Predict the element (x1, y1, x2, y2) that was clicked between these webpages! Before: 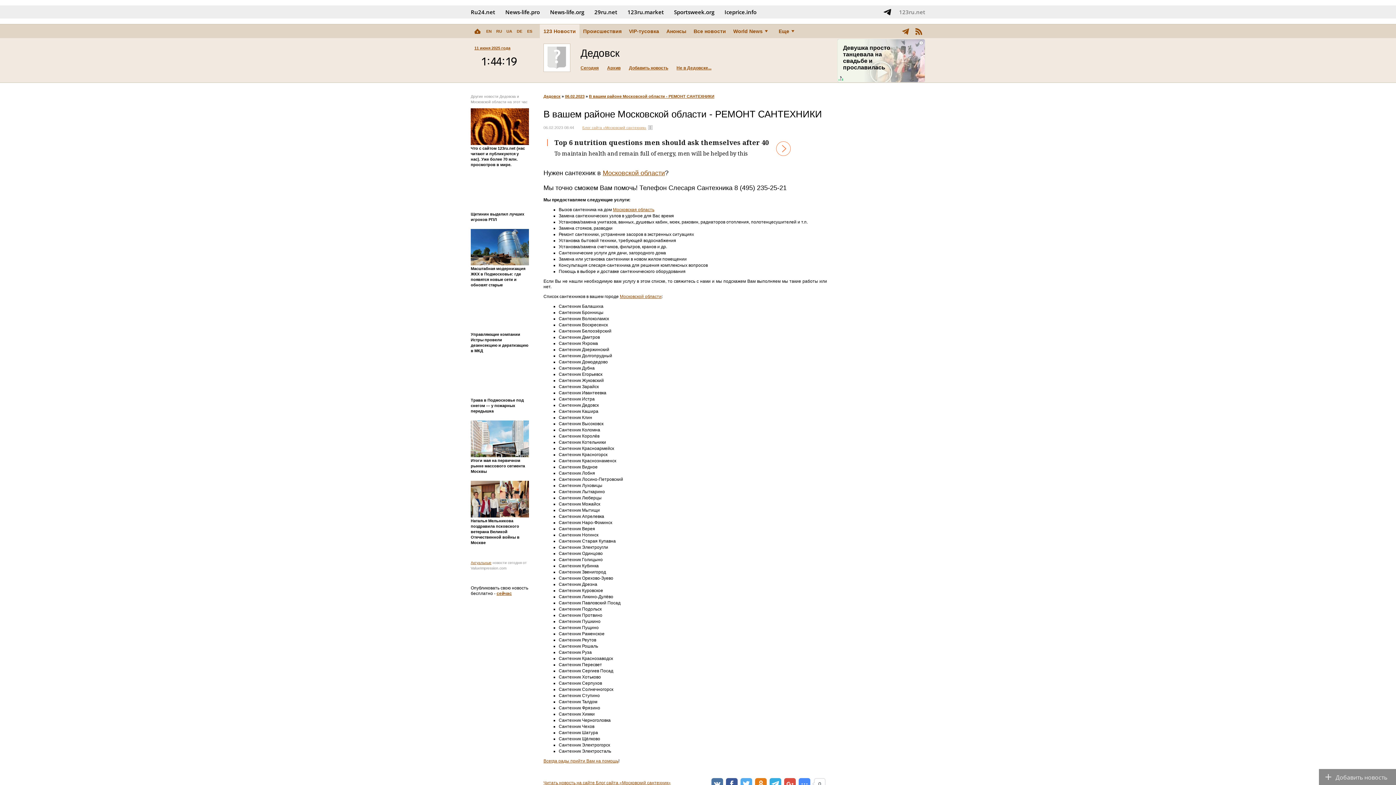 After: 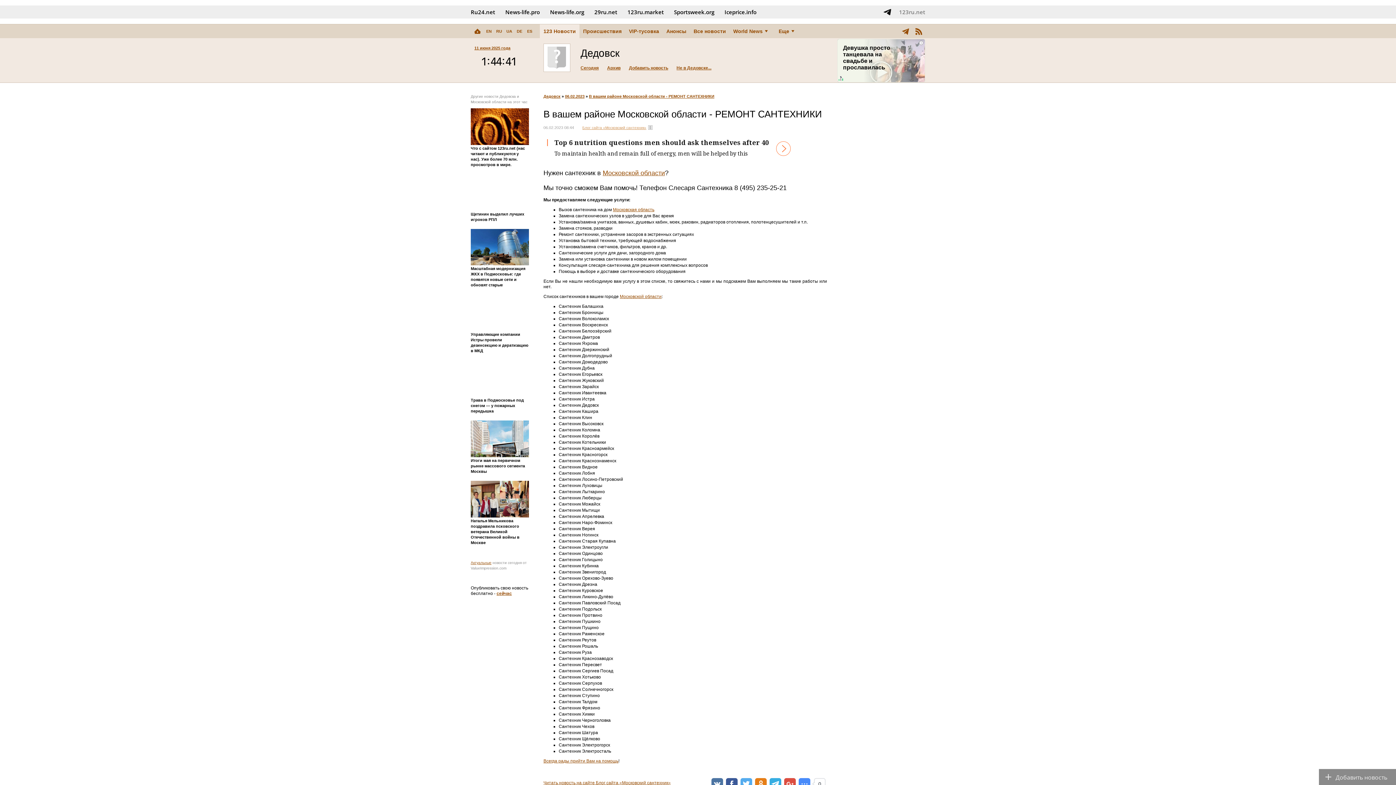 Action: label: Девушка просто танцевала на свадьбе и прославилась на всю Сеть. Смотрим bbox: (837, 39, 925, 82)